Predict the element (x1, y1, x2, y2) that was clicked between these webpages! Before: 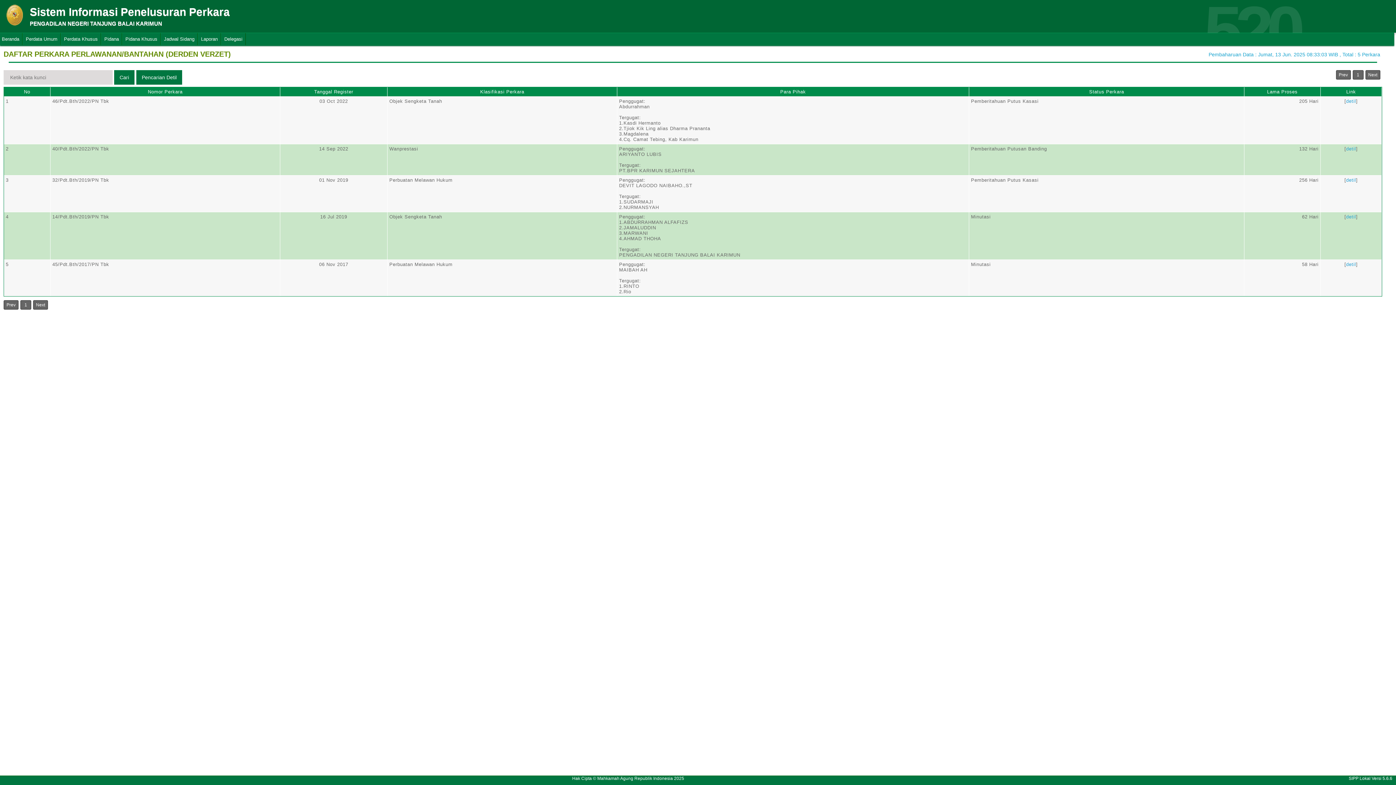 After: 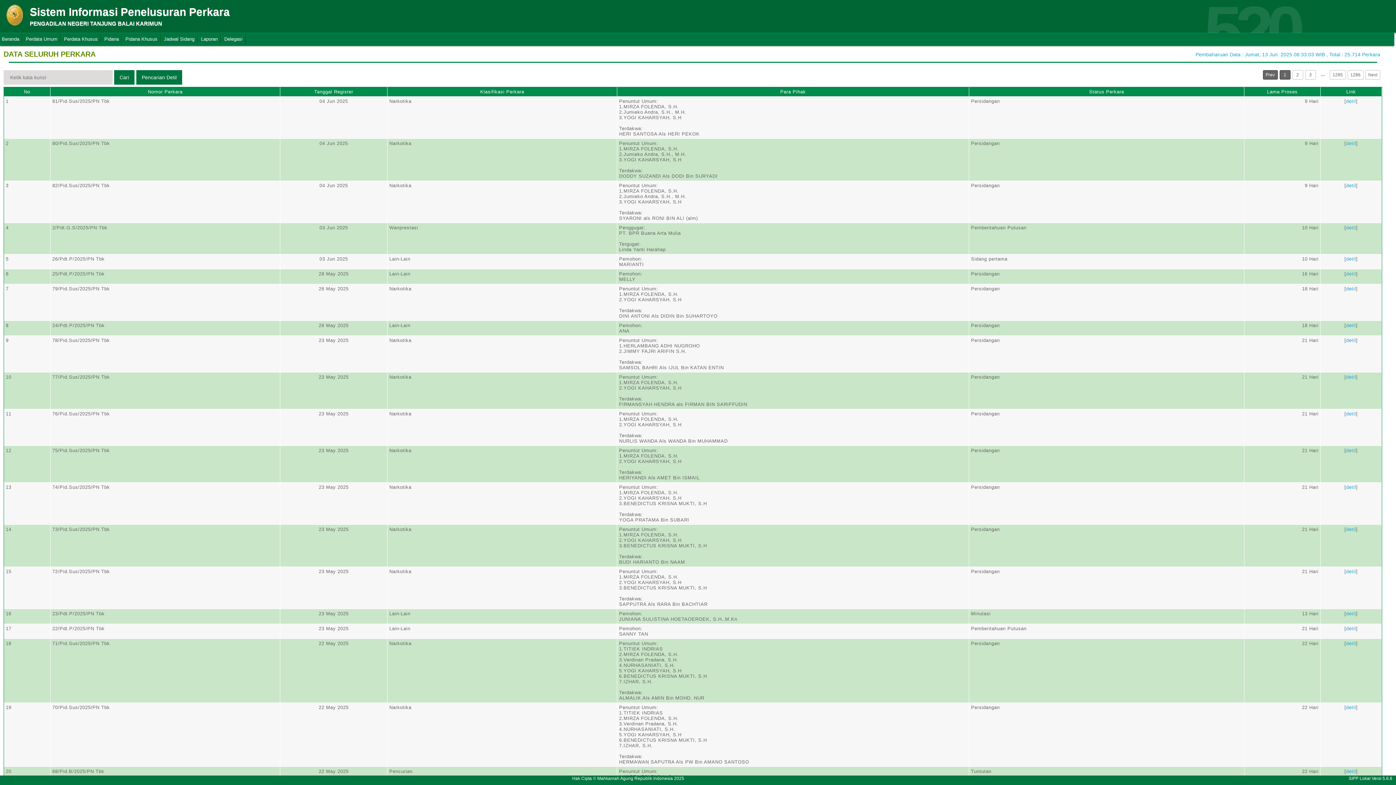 Action: bbox: (0, 0, 29, 12)